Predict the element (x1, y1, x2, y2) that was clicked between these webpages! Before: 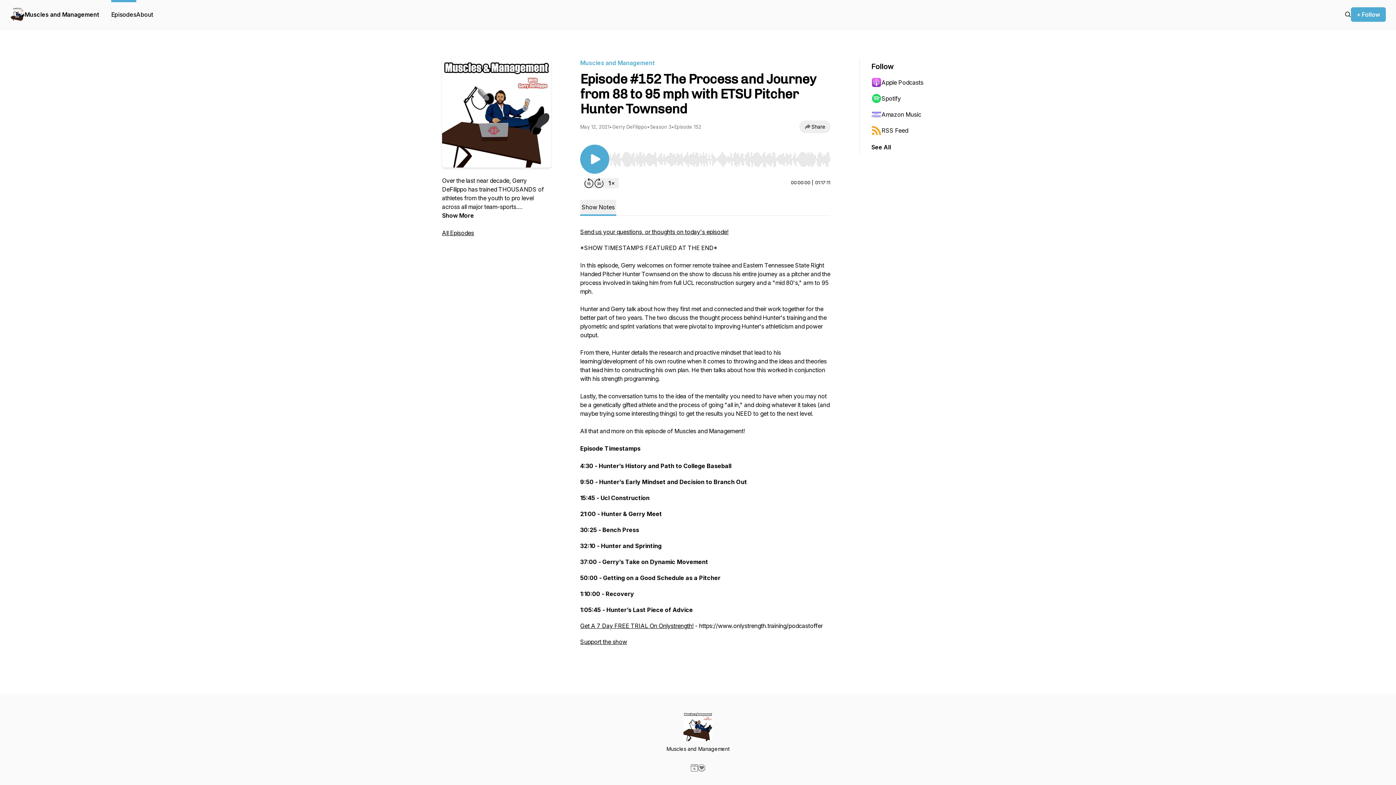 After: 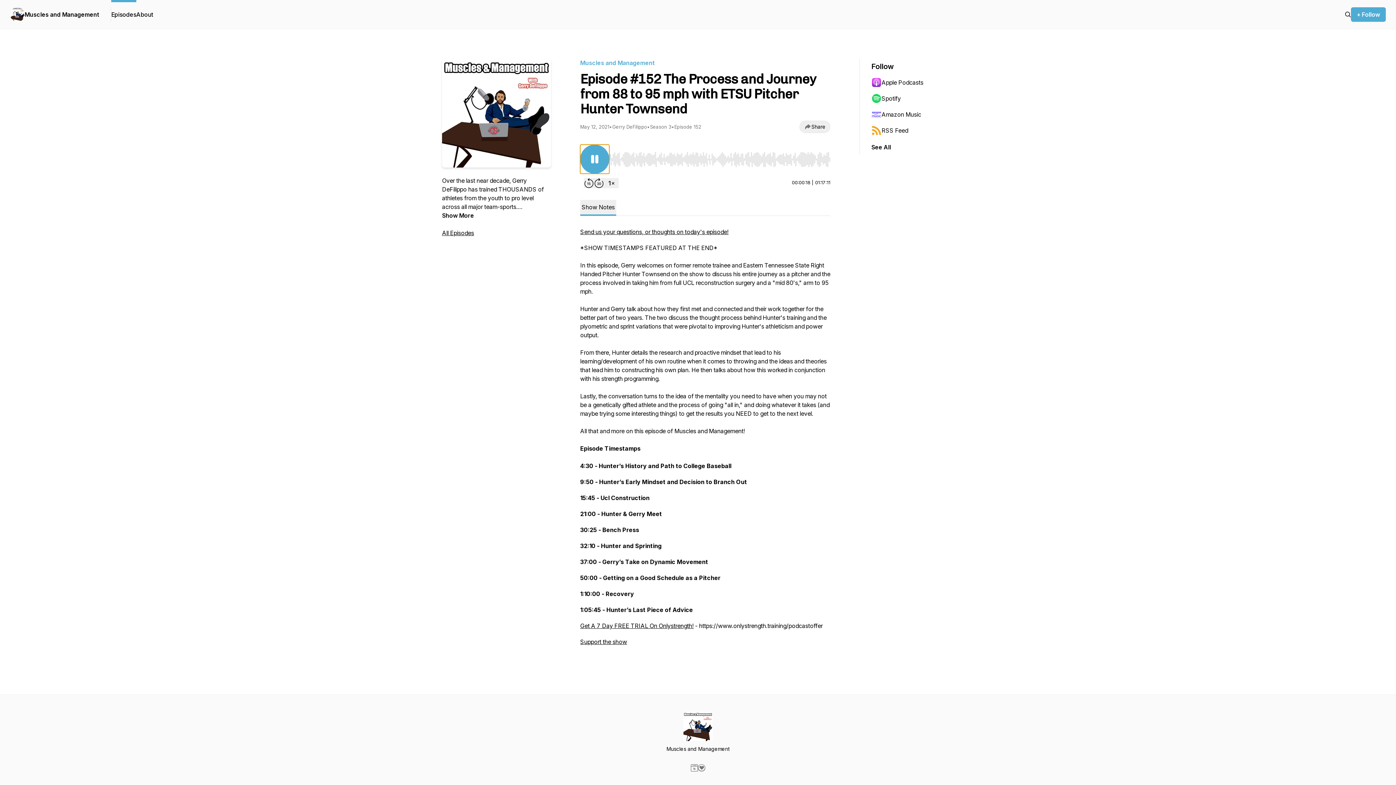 Action: bbox: (580, 144, 609, 173) label: Play/Pause